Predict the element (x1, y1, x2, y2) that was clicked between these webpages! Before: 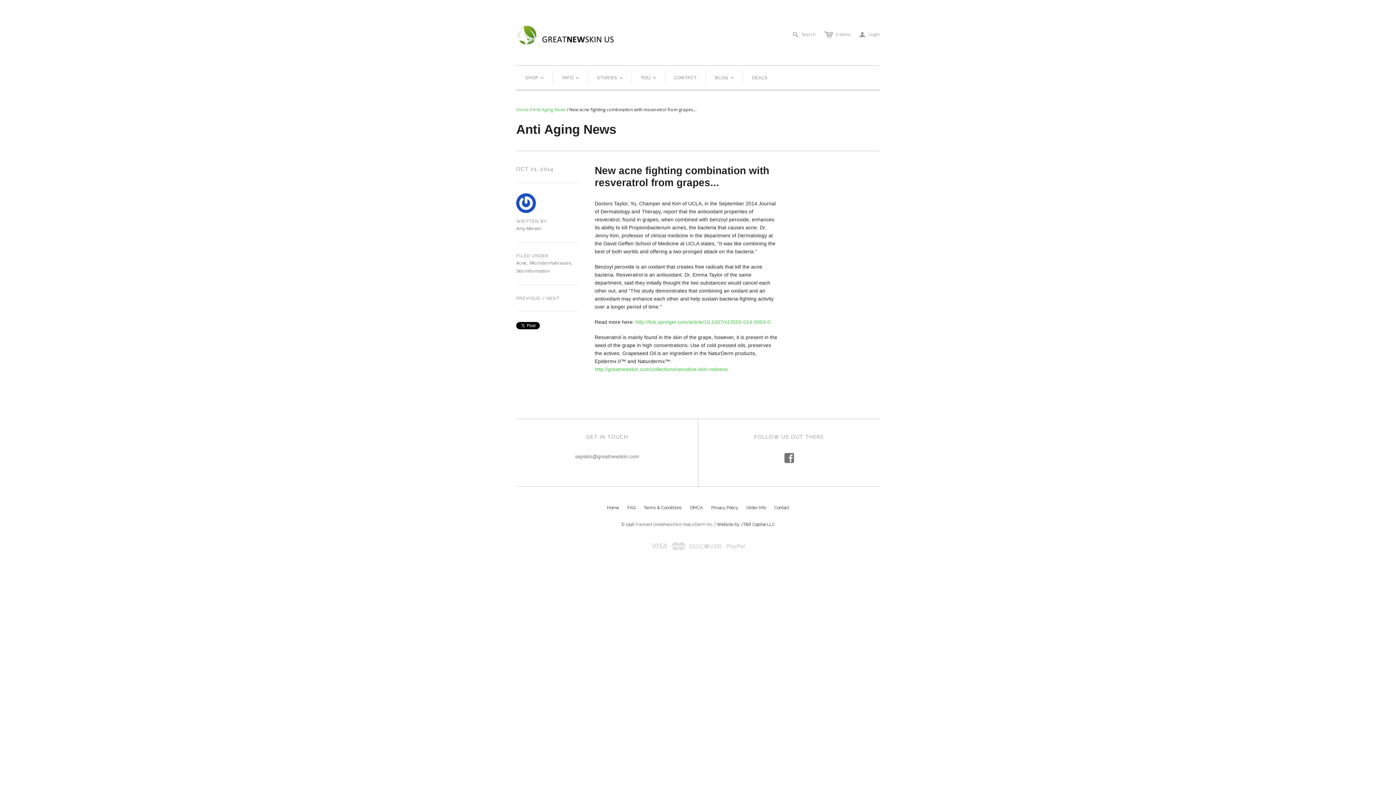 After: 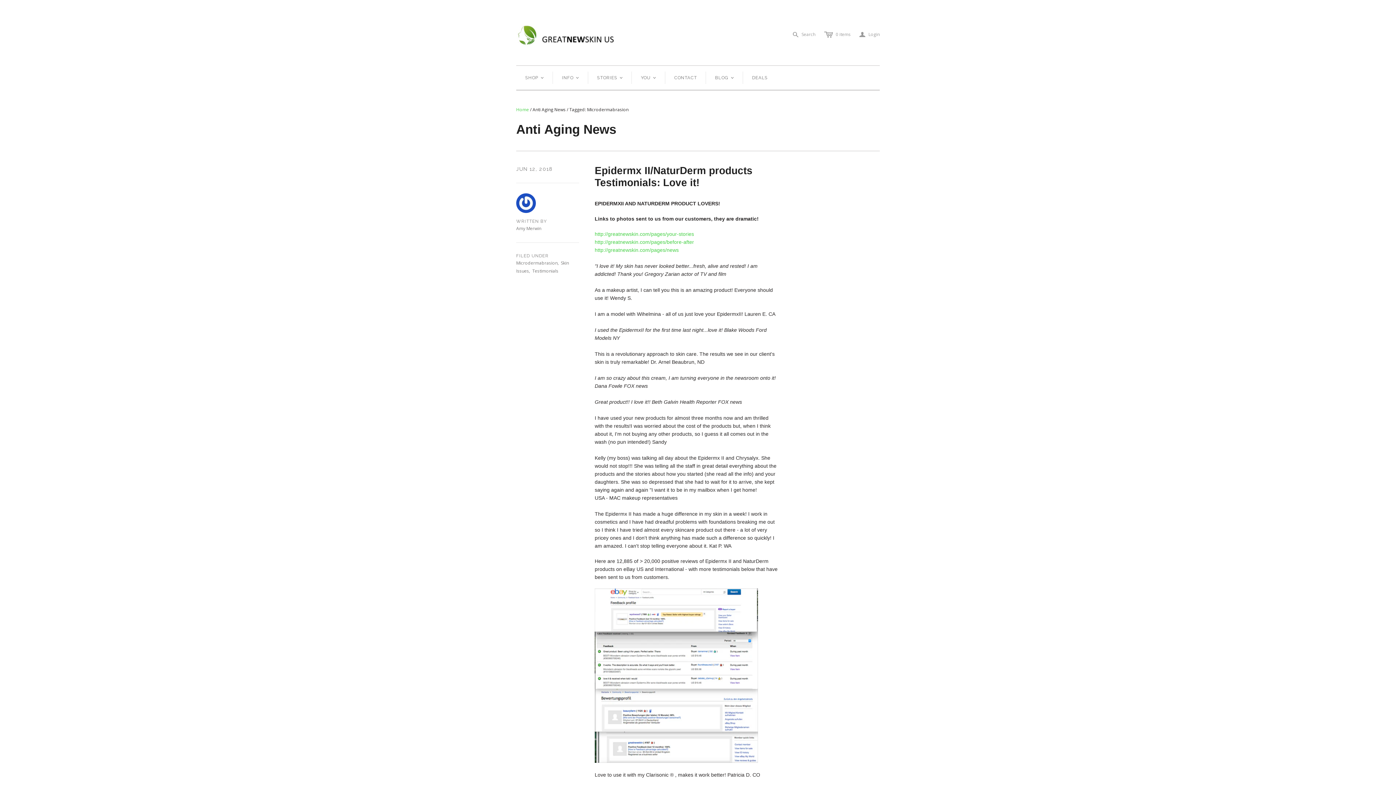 Action: bbox: (529, 260, 571, 266) label: Microdermabrasion